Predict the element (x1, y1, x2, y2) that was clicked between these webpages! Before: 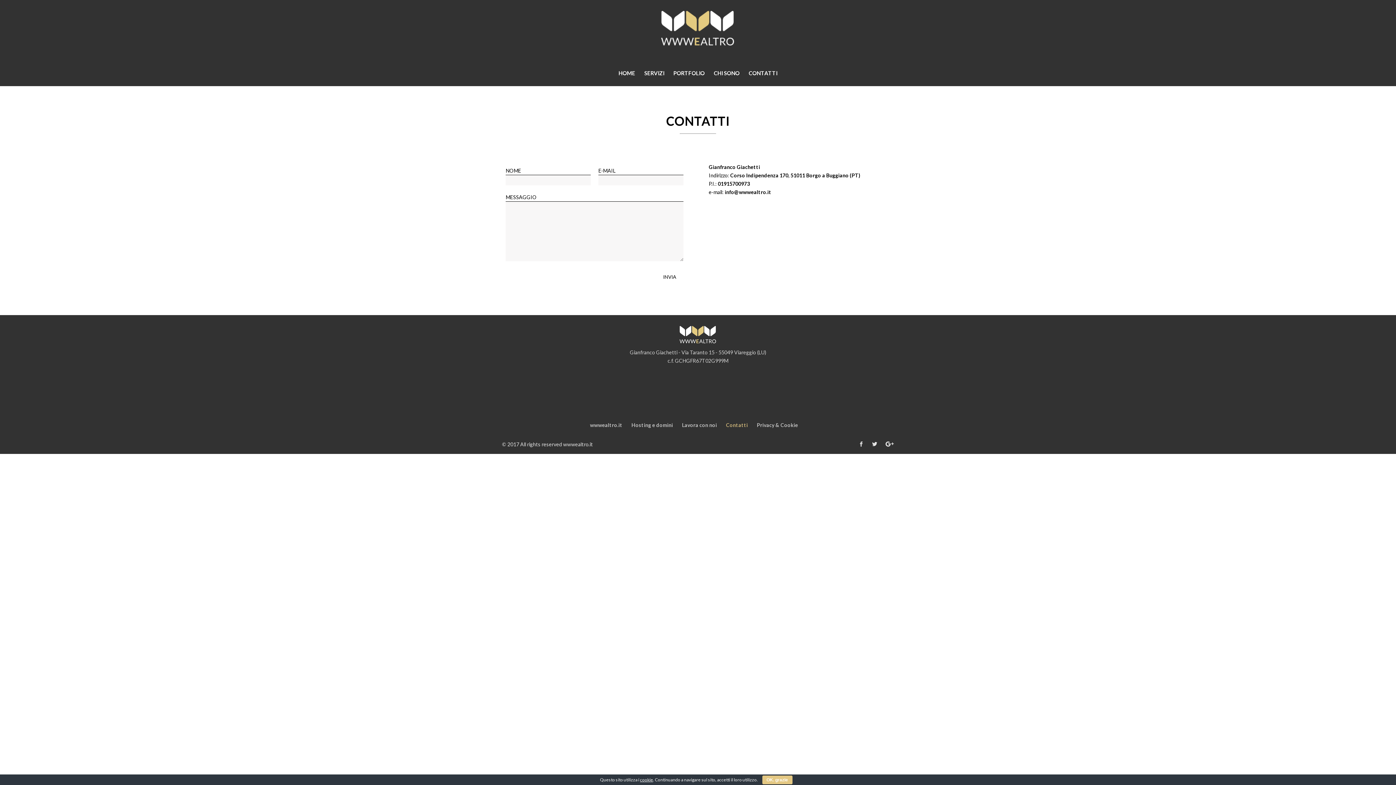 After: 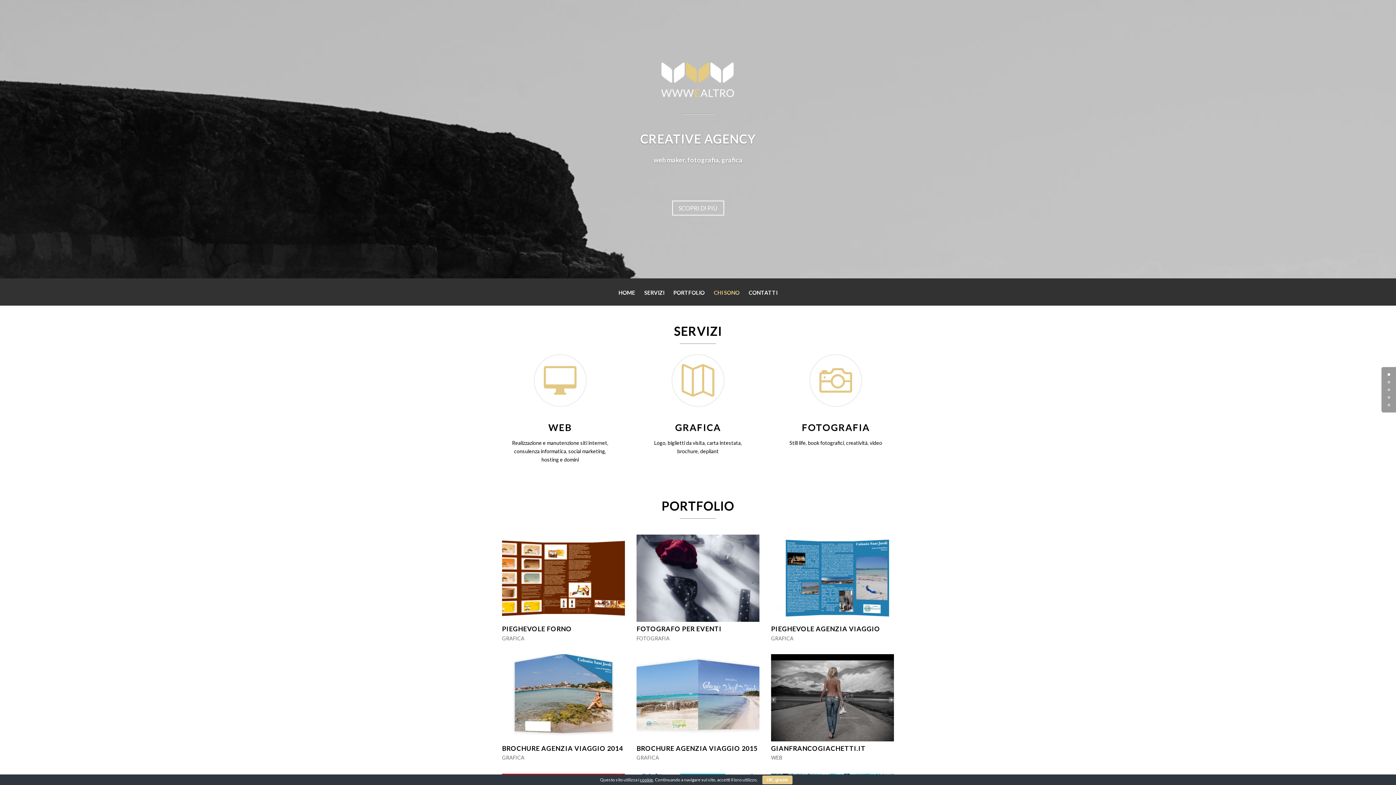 Action: label: HOME bbox: (618, 70, 635, 86)